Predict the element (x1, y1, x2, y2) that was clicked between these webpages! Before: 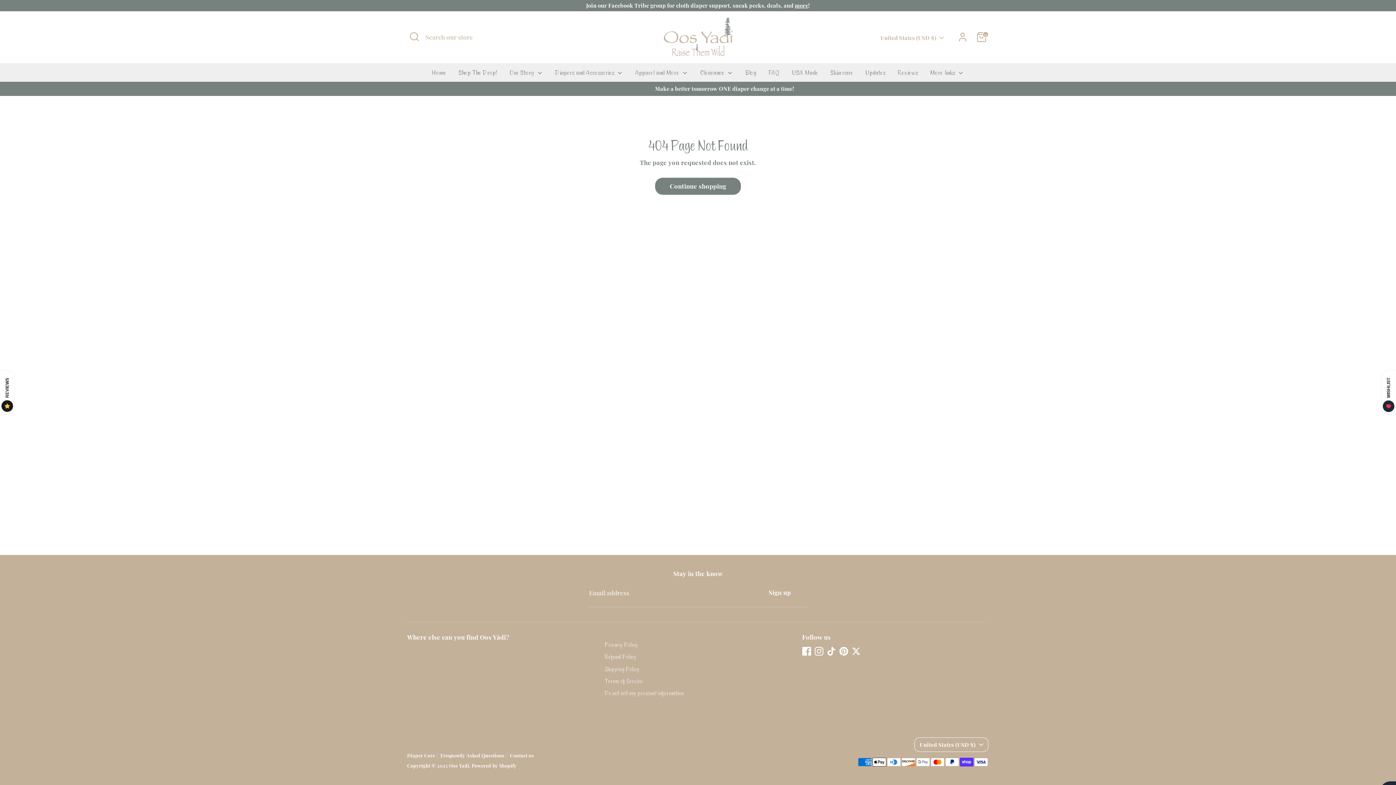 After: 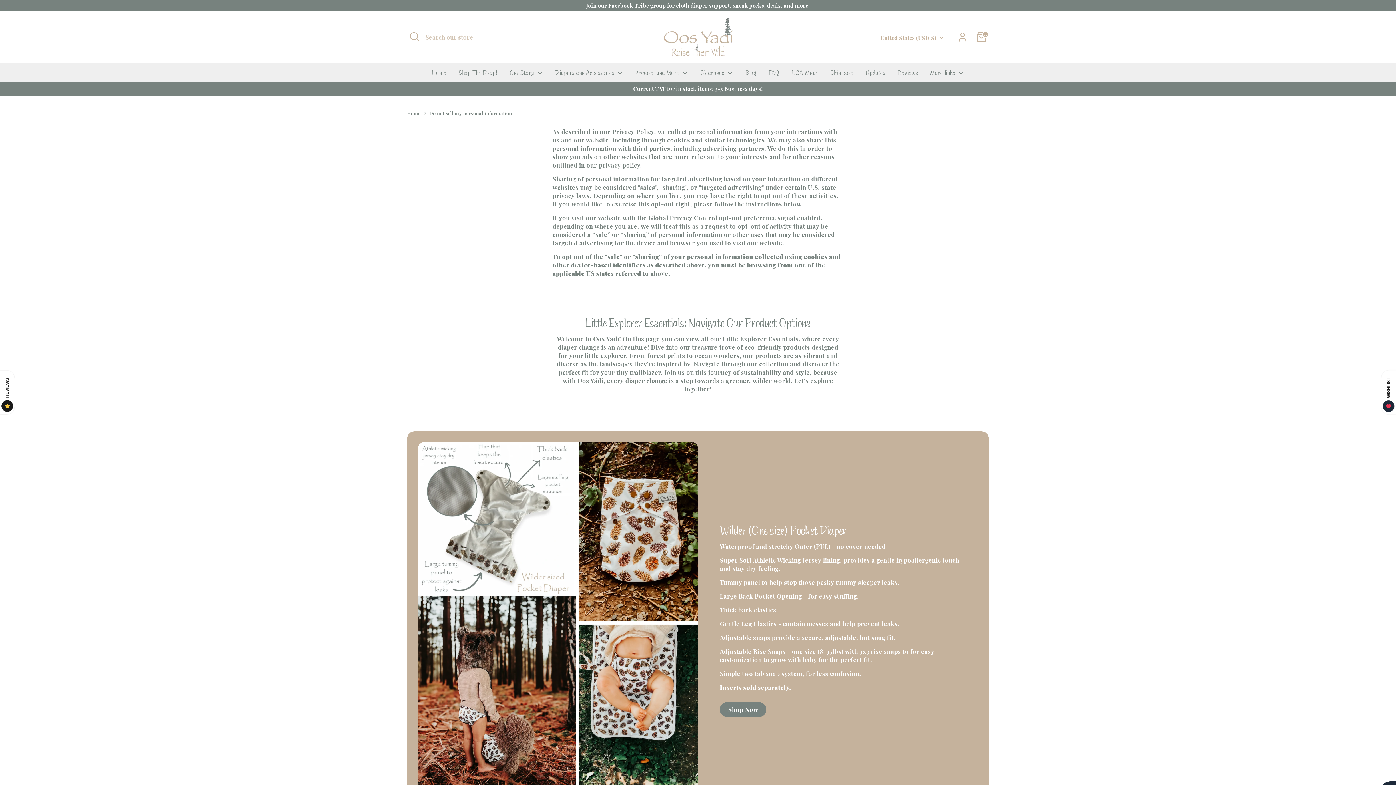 Action: bbox: (604, 689, 684, 697) label: Do not sell my personal information